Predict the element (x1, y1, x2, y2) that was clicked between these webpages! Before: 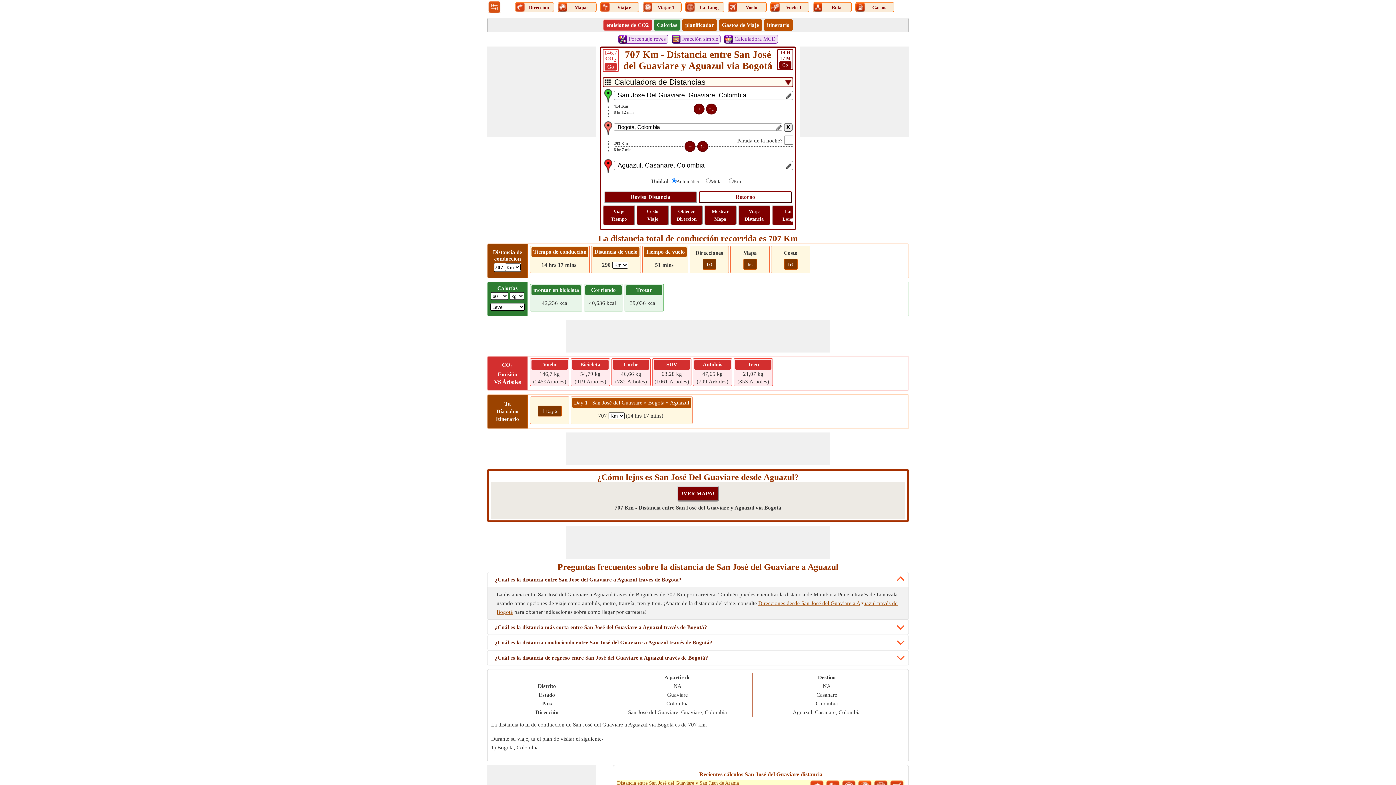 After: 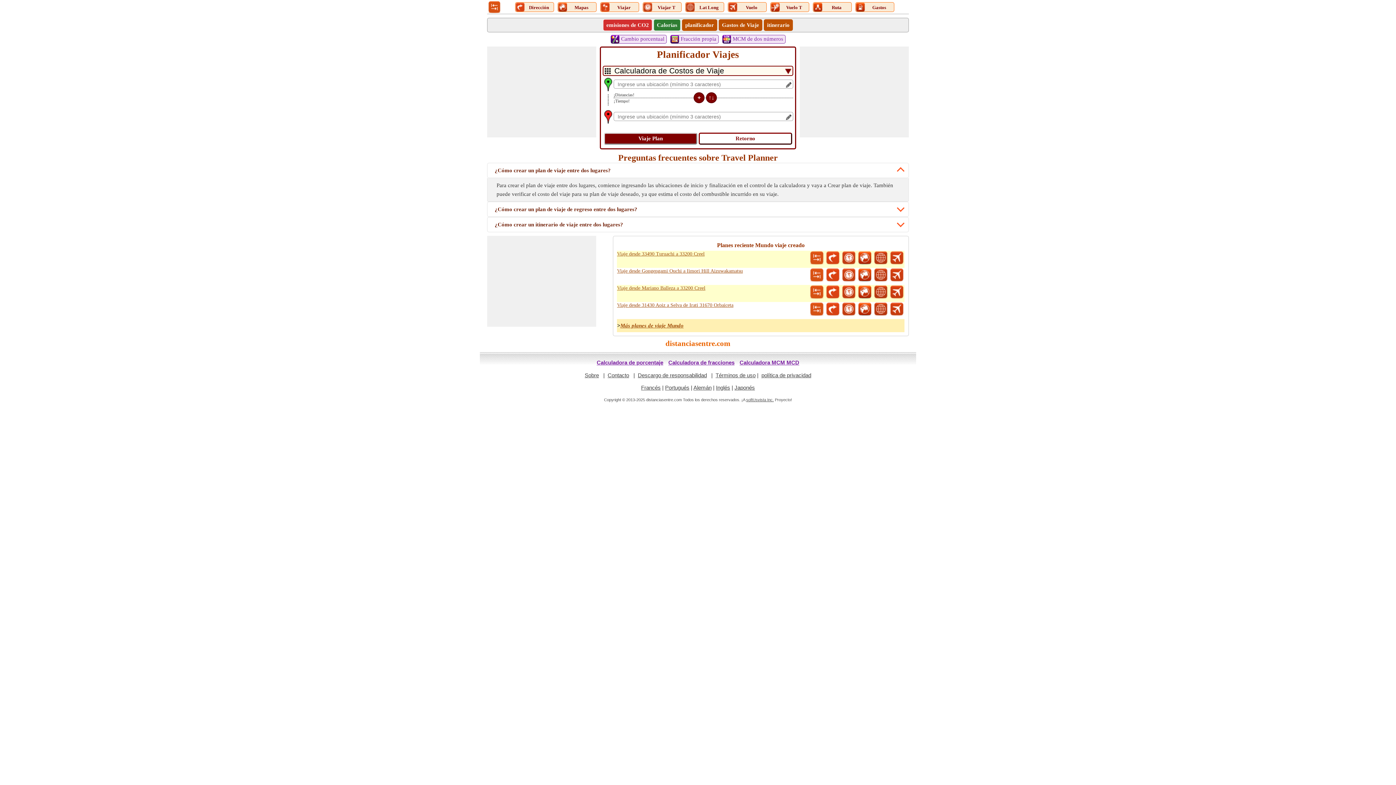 Action: bbox: (609, 3, 638, 9) label: Viajar